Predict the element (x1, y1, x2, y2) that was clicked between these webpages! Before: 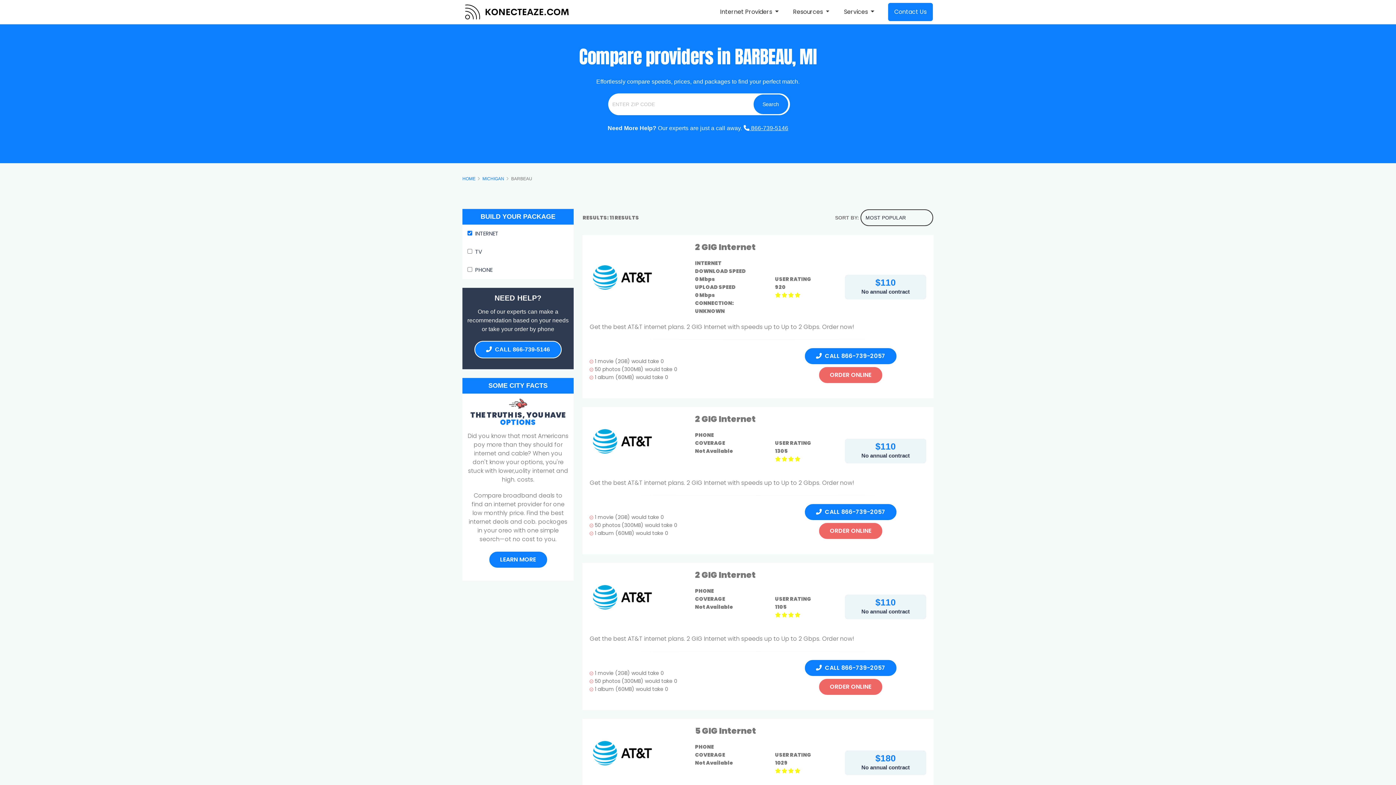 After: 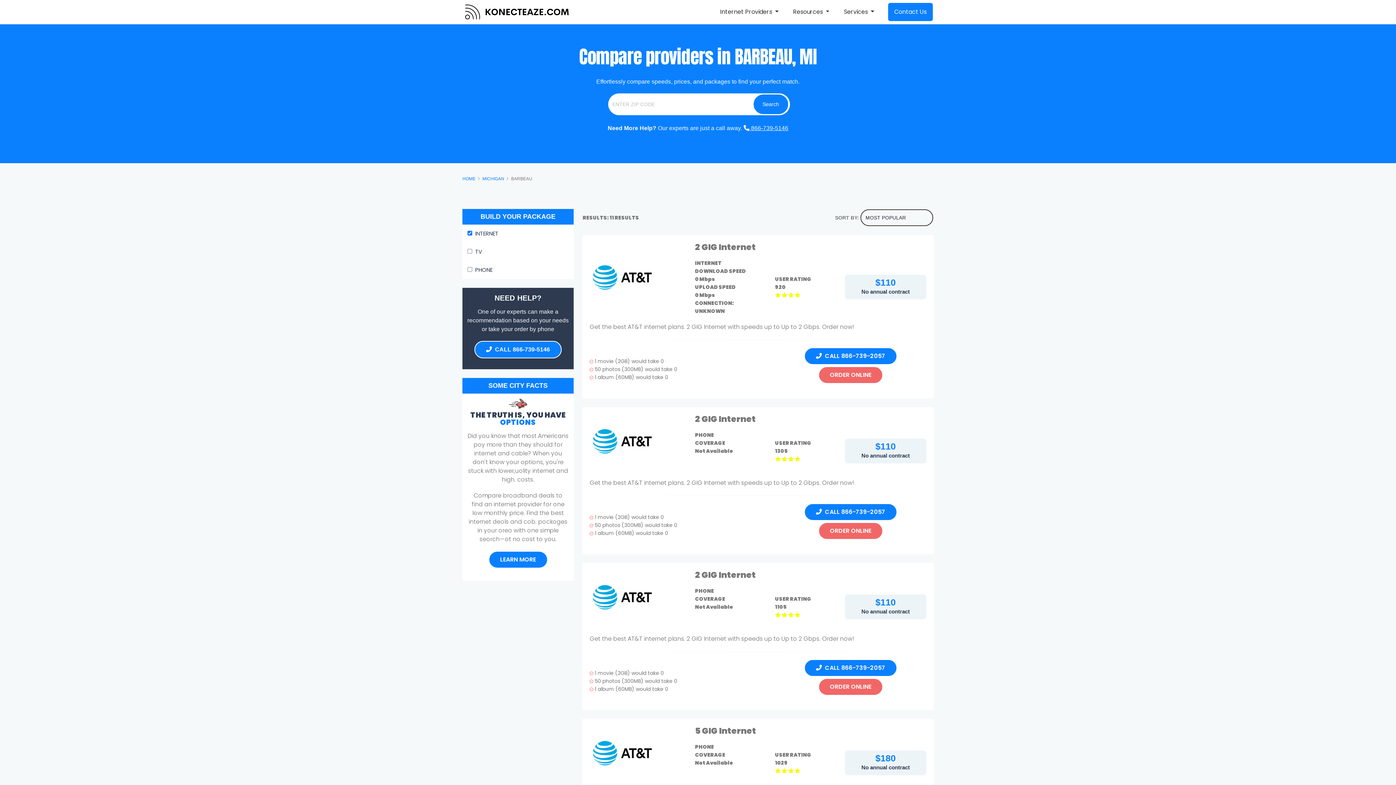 Action: bbox: (589, 750, 655, 758)